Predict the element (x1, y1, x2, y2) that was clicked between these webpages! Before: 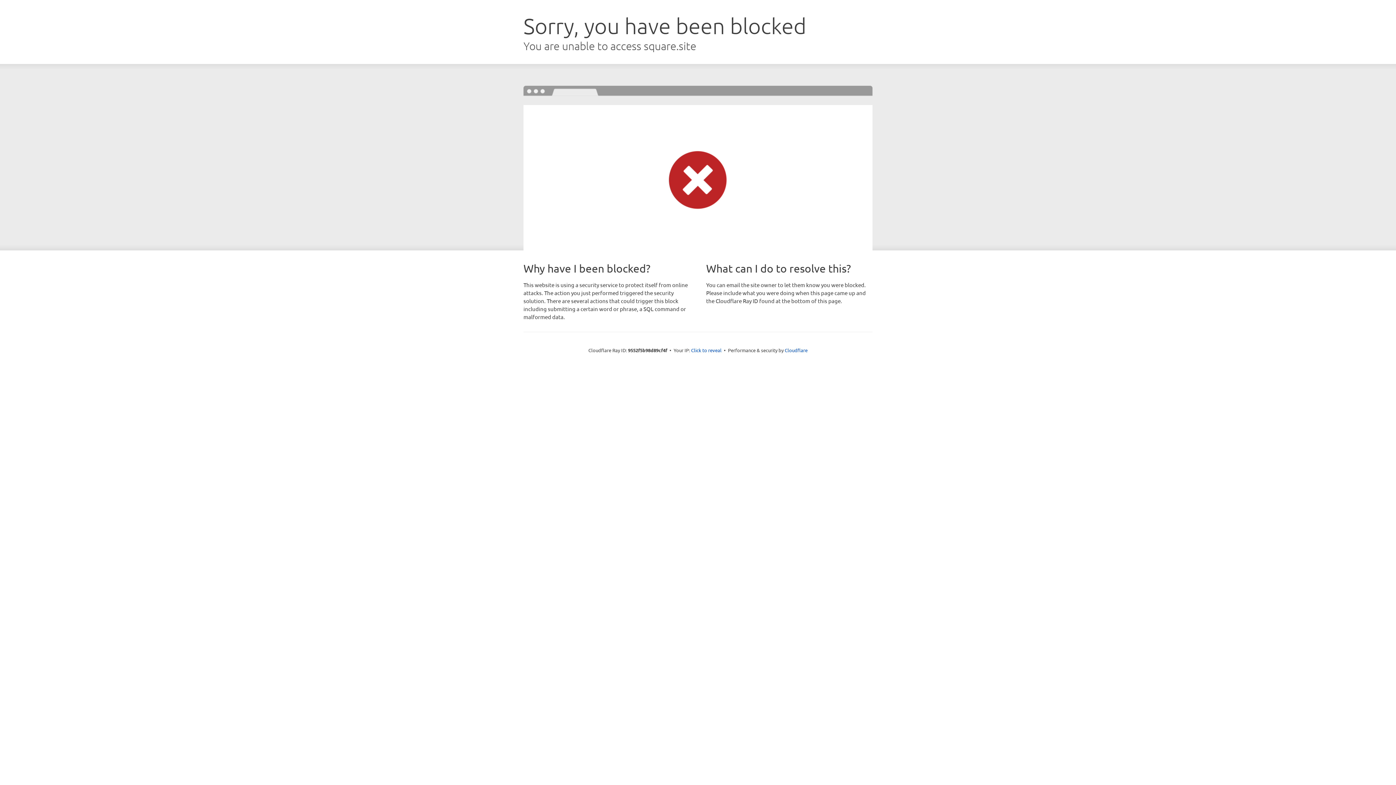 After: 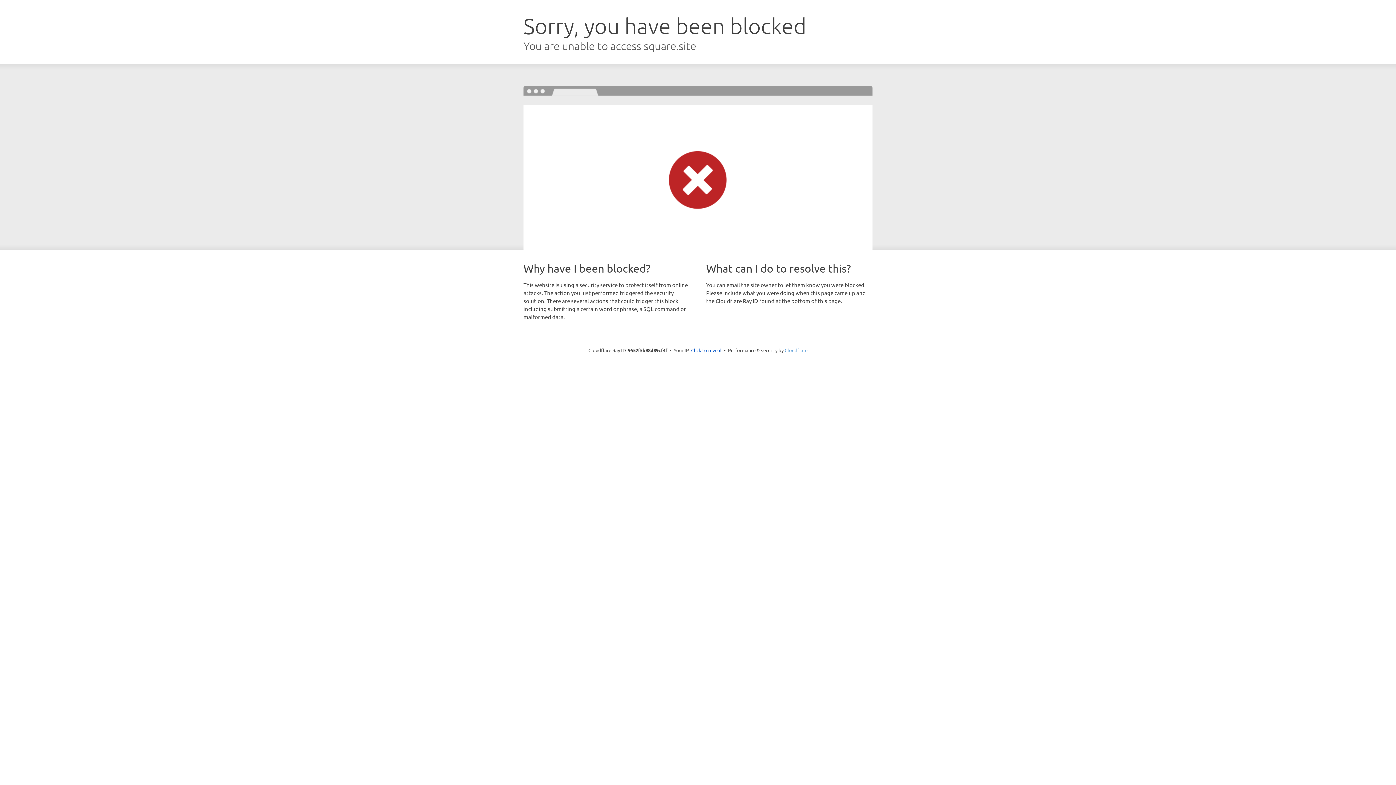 Action: label: Cloudflare bbox: (784, 347, 807, 353)